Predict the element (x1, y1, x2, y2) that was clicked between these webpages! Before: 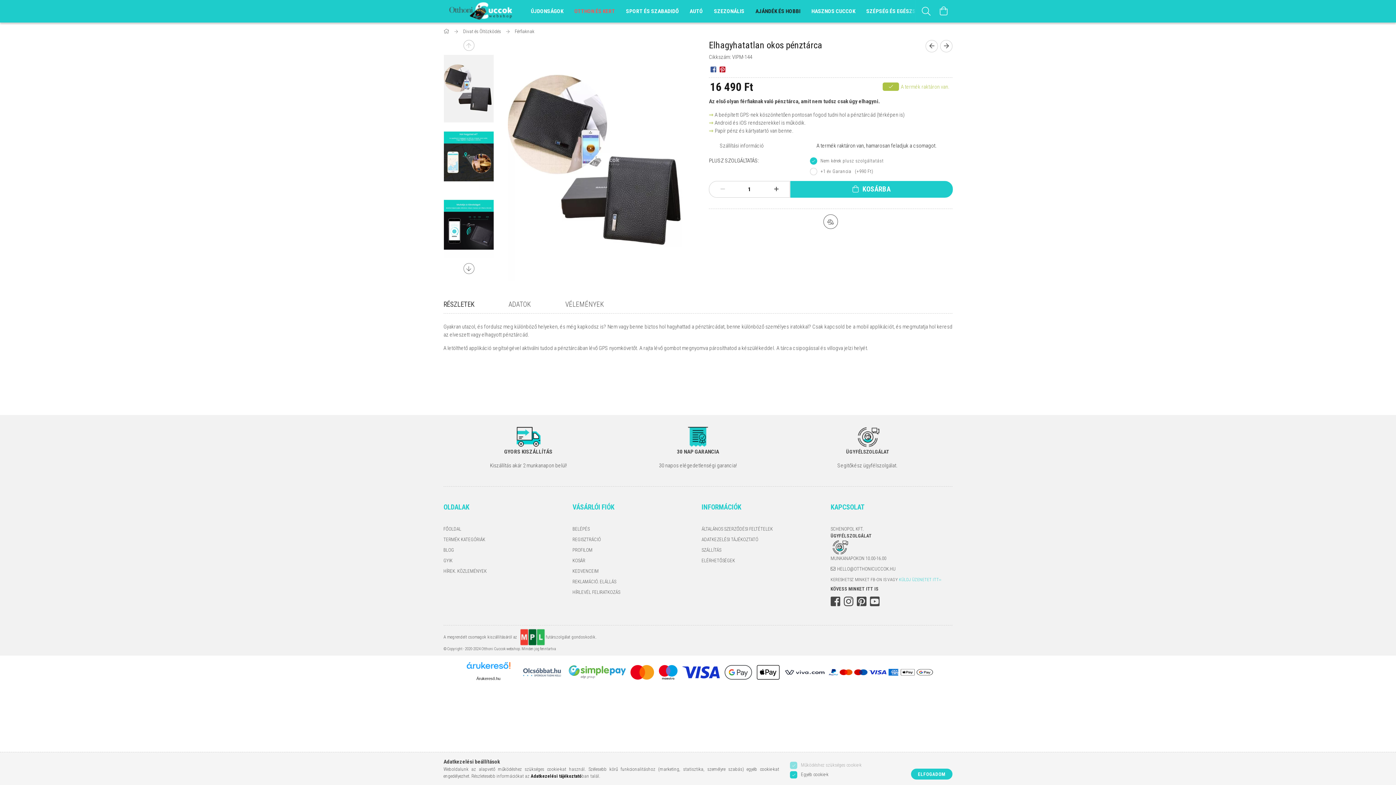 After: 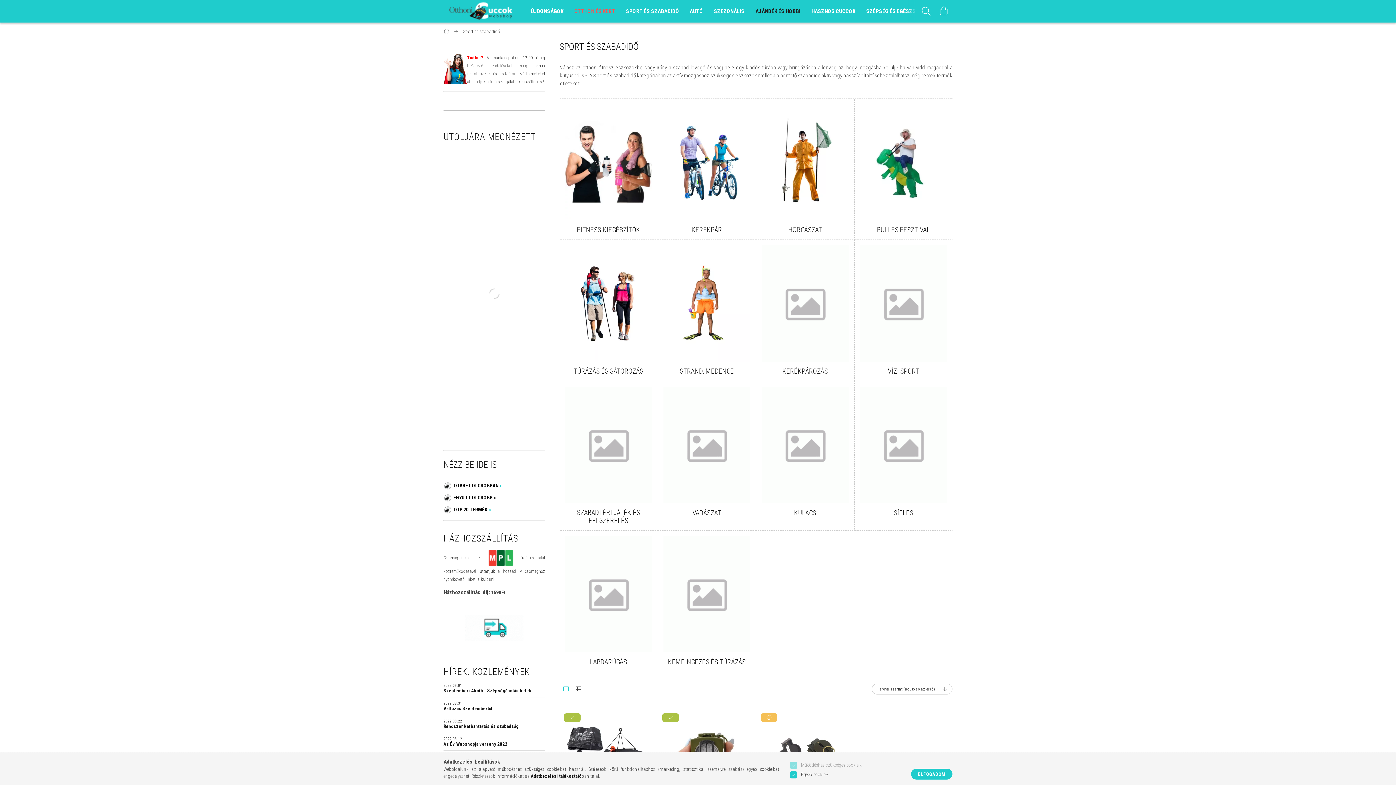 Action: bbox: (620, 0, 684, 22) label: SPORT ÉS SZABADIDŐ